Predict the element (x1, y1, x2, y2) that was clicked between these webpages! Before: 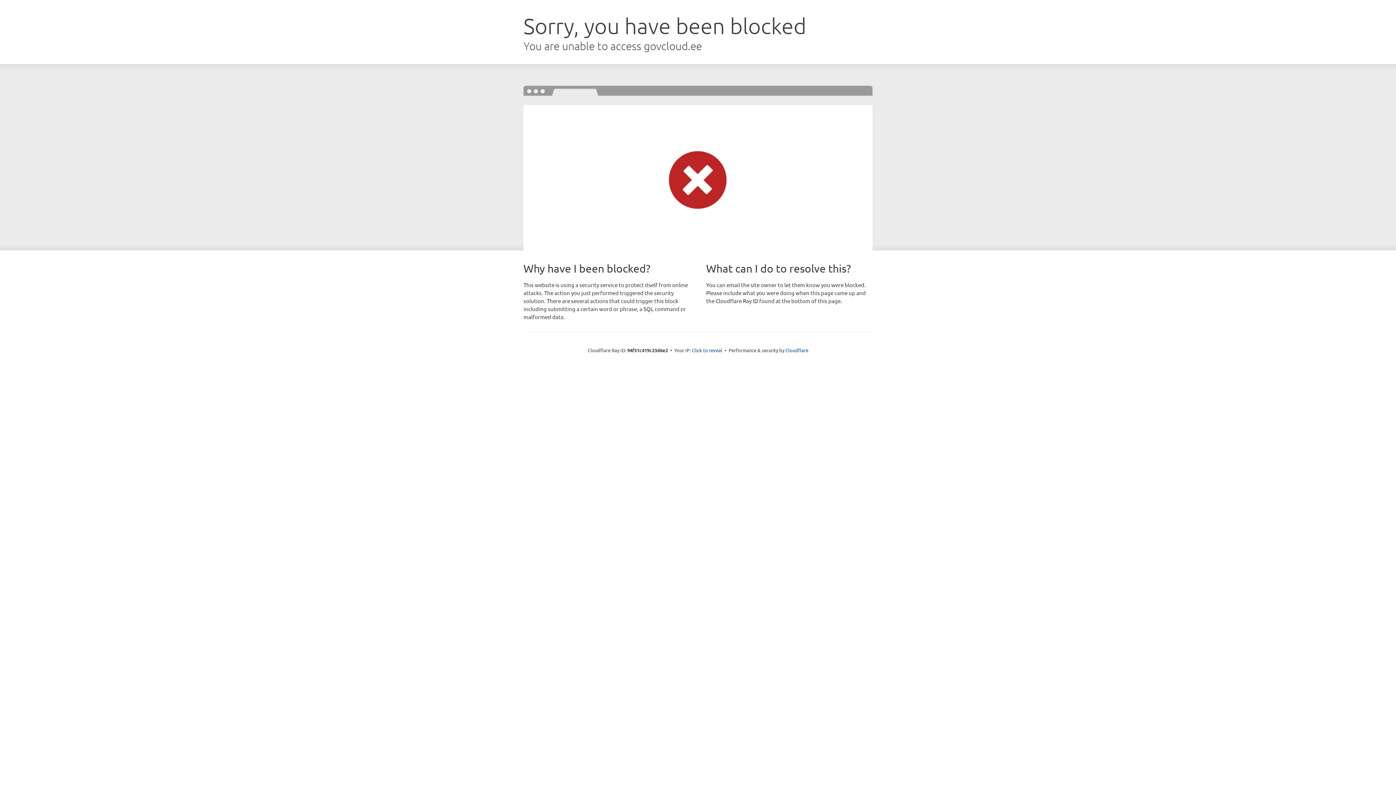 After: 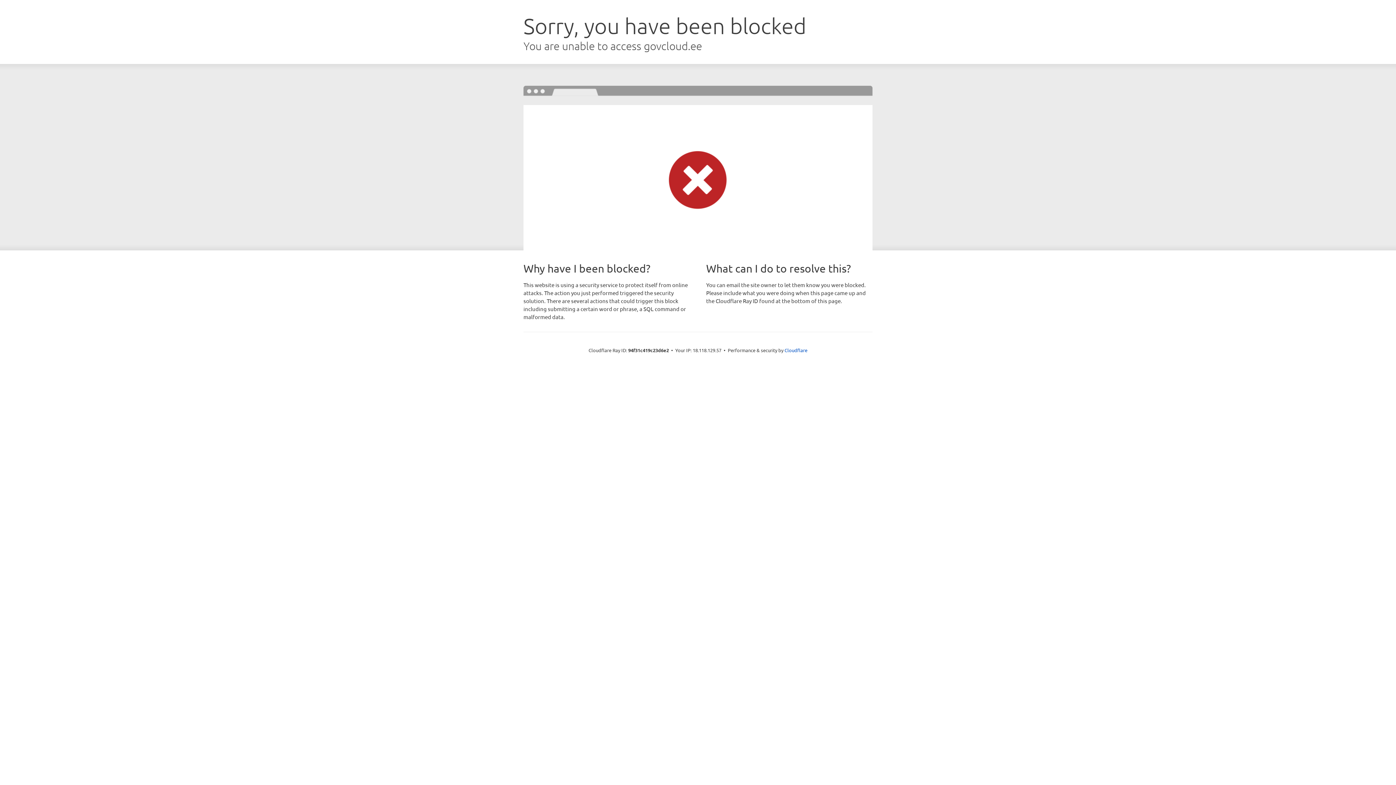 Action: label: Click to reveal bbox: (692, 346, 722, 353)